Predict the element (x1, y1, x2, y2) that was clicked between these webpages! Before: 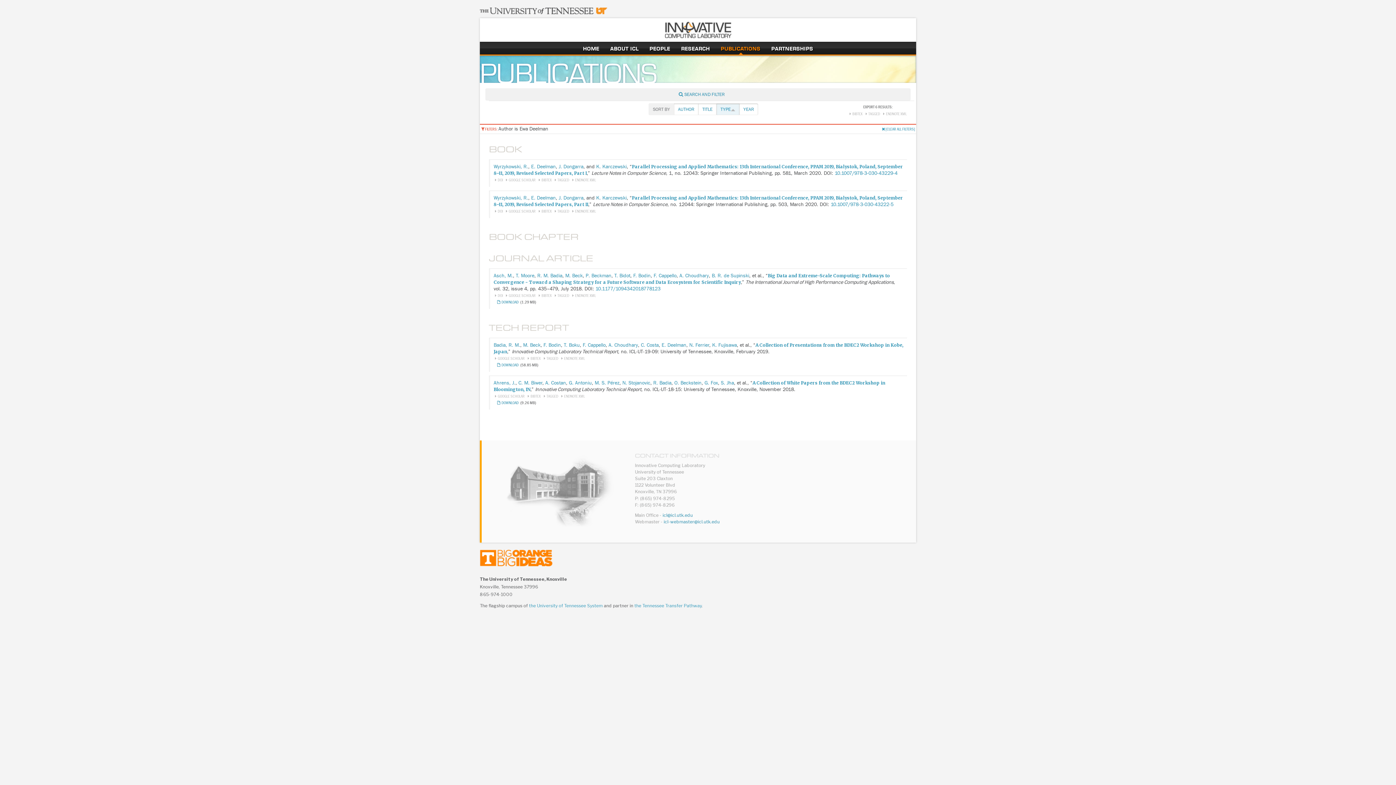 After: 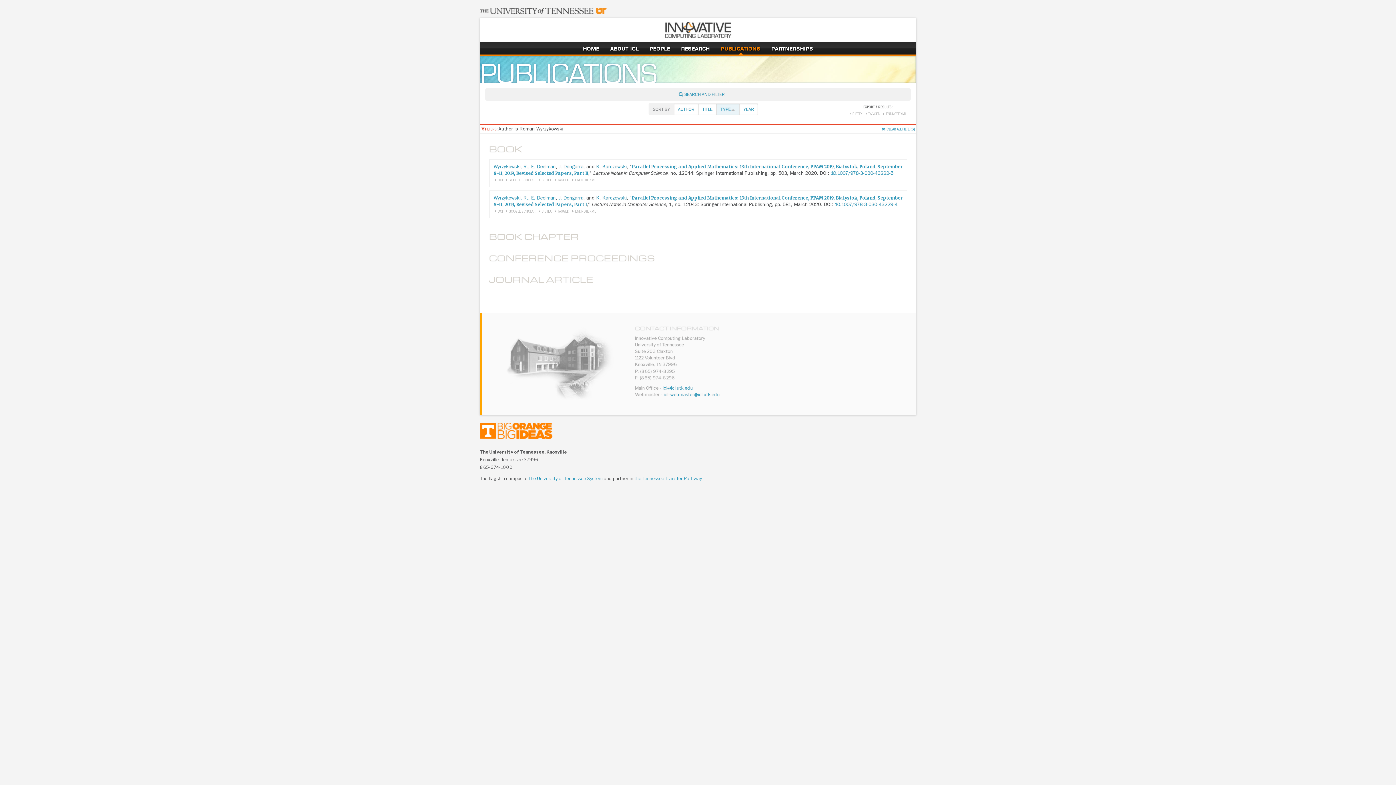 Action: label: Wyrzykowski, R. bbox: (493, 195, 528, 201)